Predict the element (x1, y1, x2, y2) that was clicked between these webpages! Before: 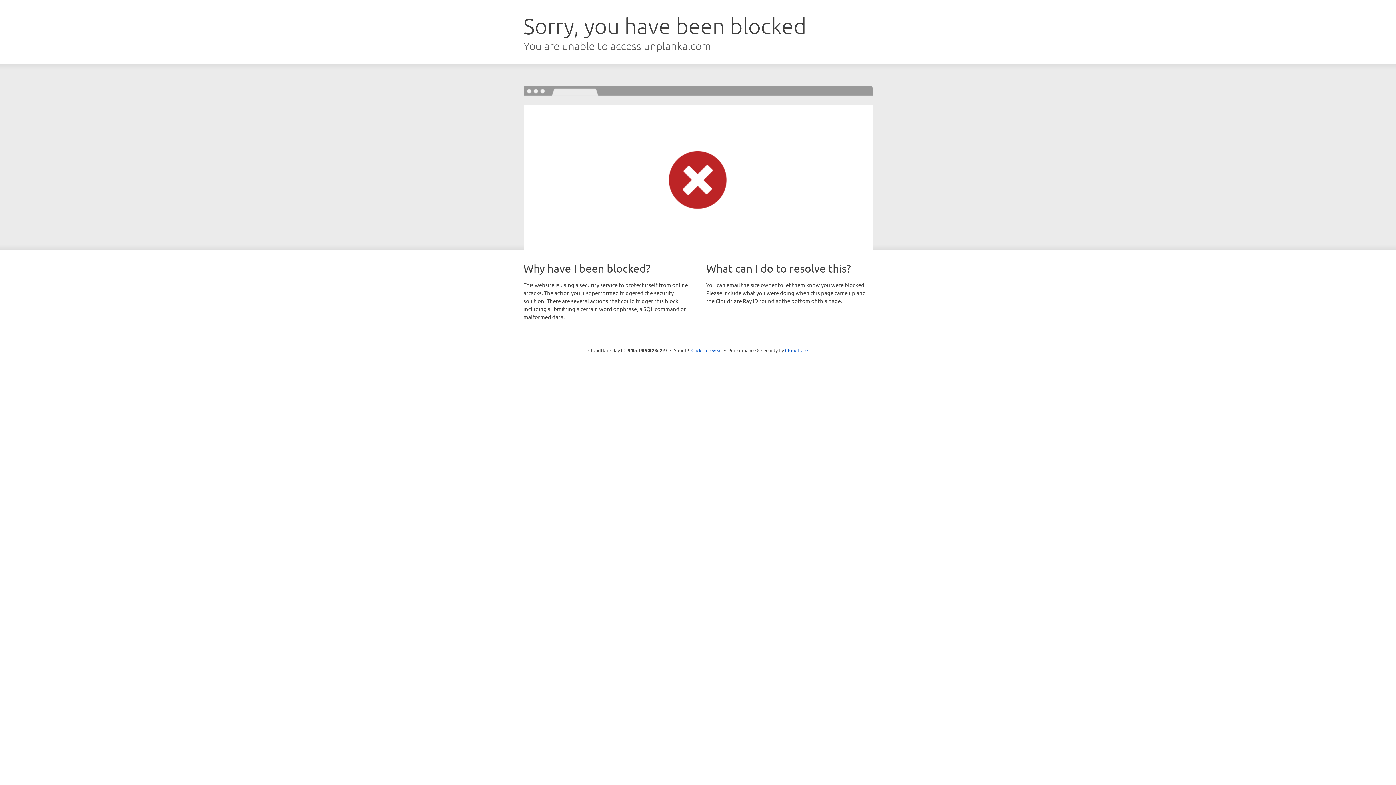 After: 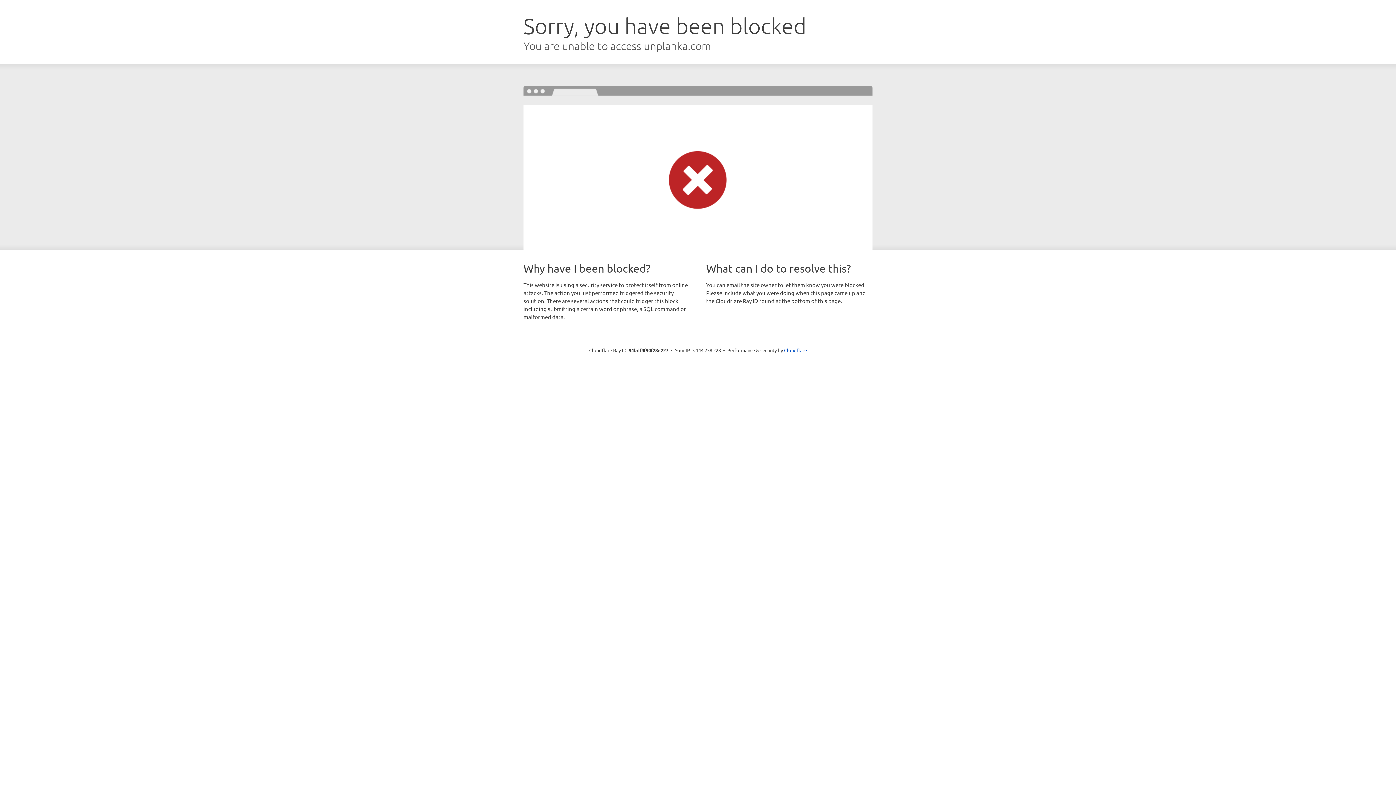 Action: label: Click to reveal bbox: (691, 346, 722, 353)